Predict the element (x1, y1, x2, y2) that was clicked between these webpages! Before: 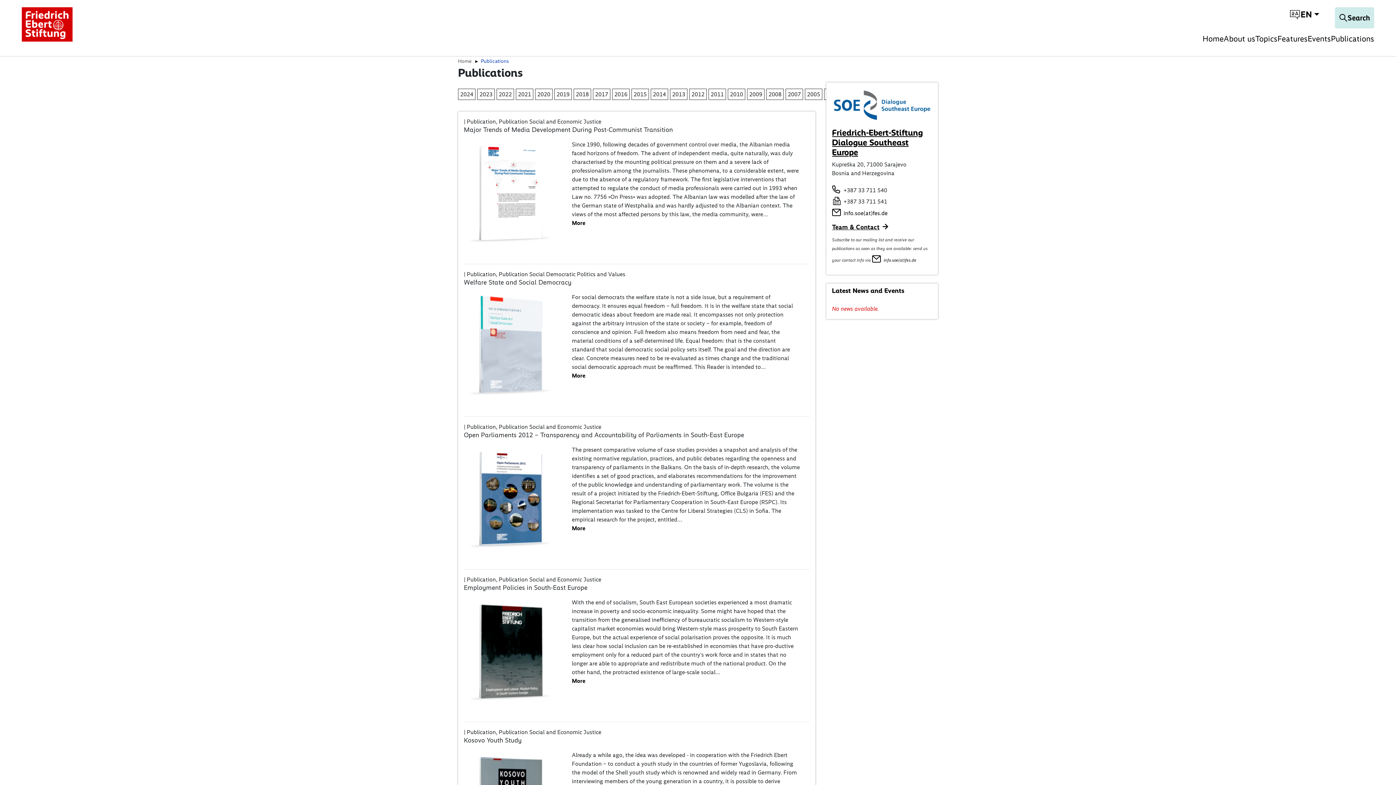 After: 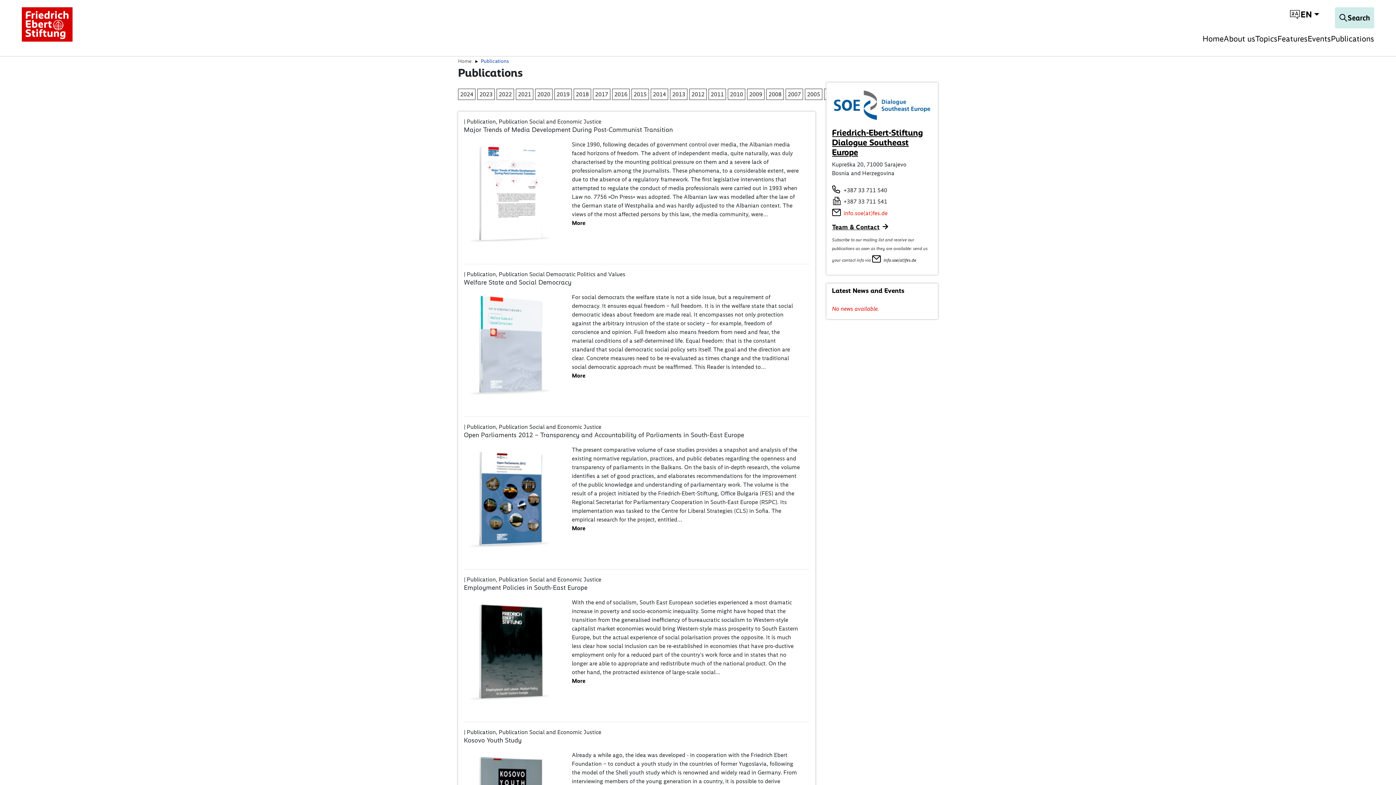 Action: label: info.soe(at)fes.de bbox: (832, 209, 887, 216)